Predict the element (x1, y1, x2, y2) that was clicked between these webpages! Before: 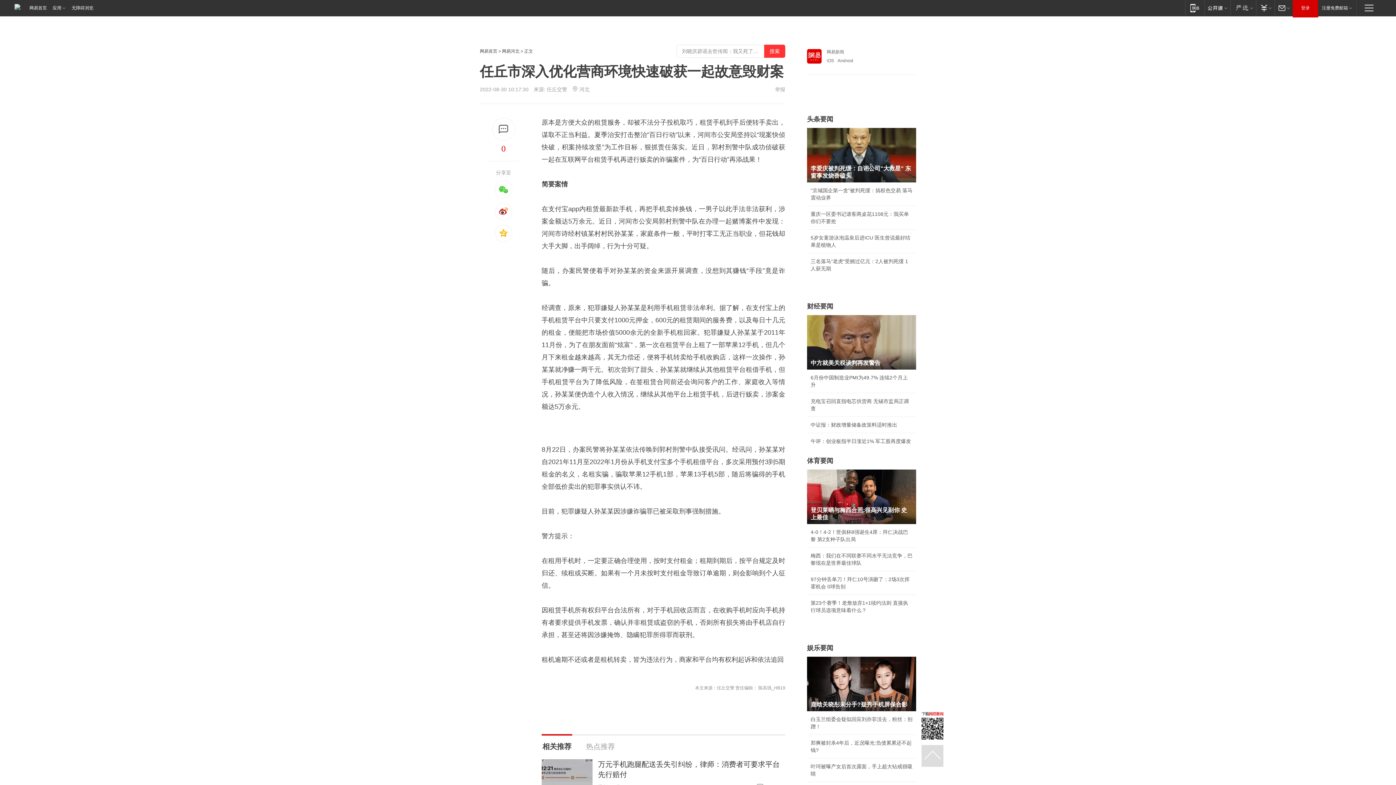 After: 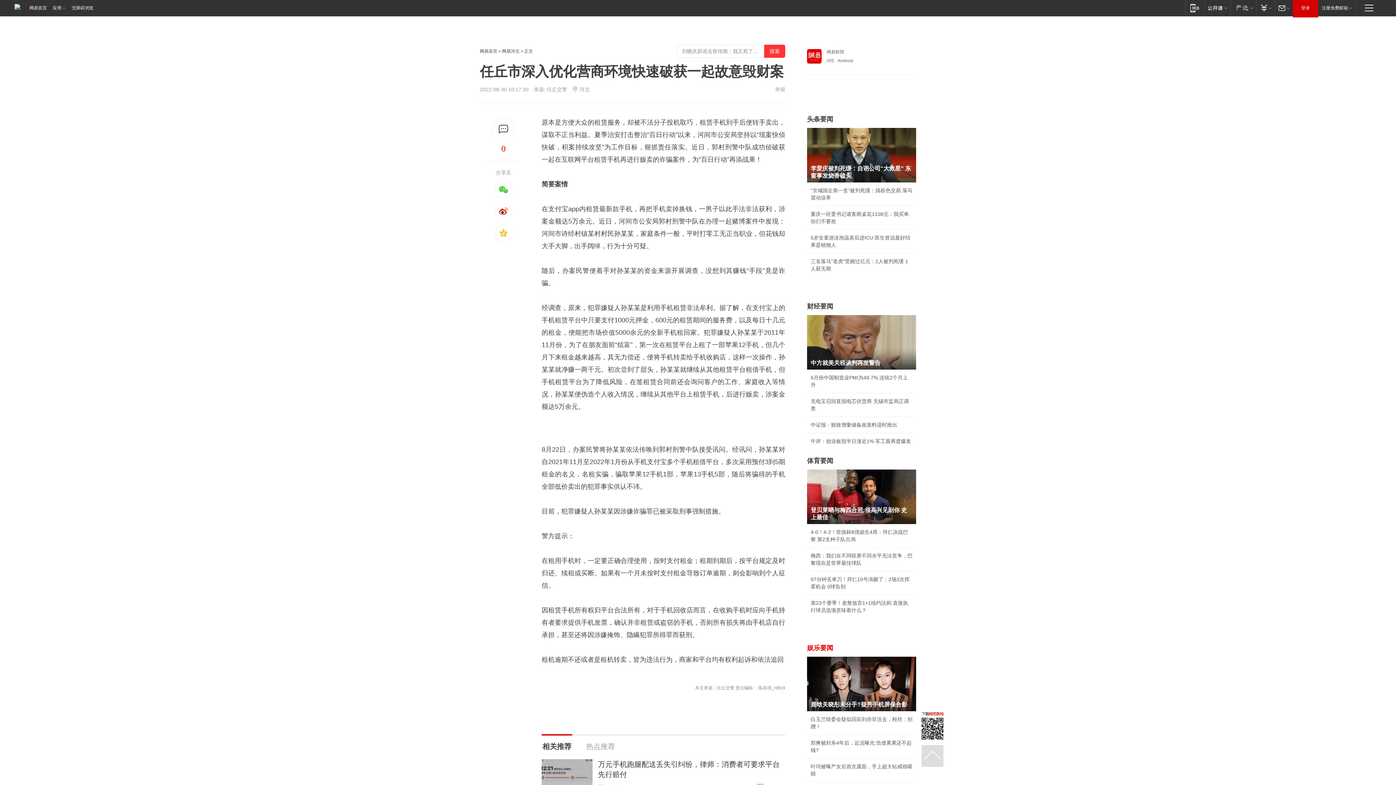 Action: bbox: (807, 644, 833, 652) label: 娱乐要闻